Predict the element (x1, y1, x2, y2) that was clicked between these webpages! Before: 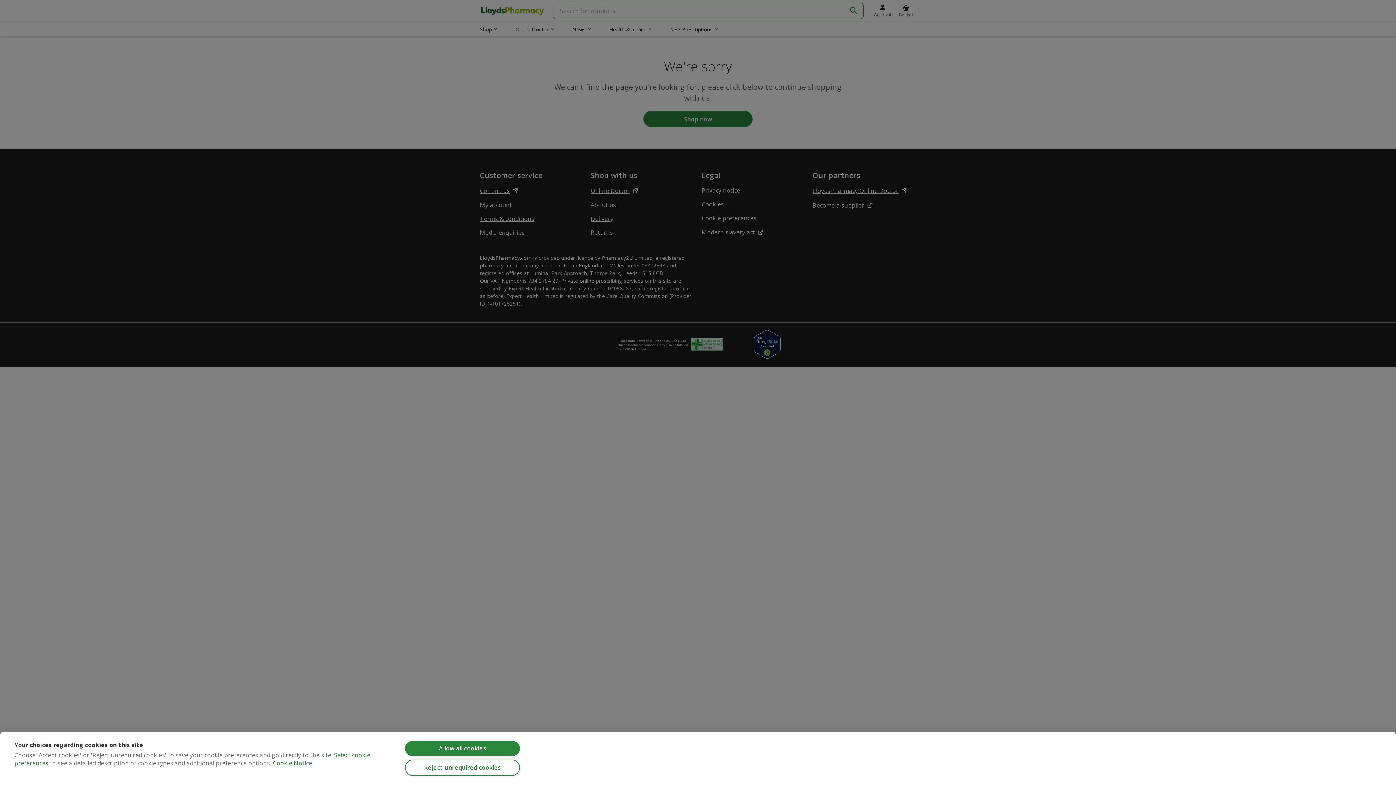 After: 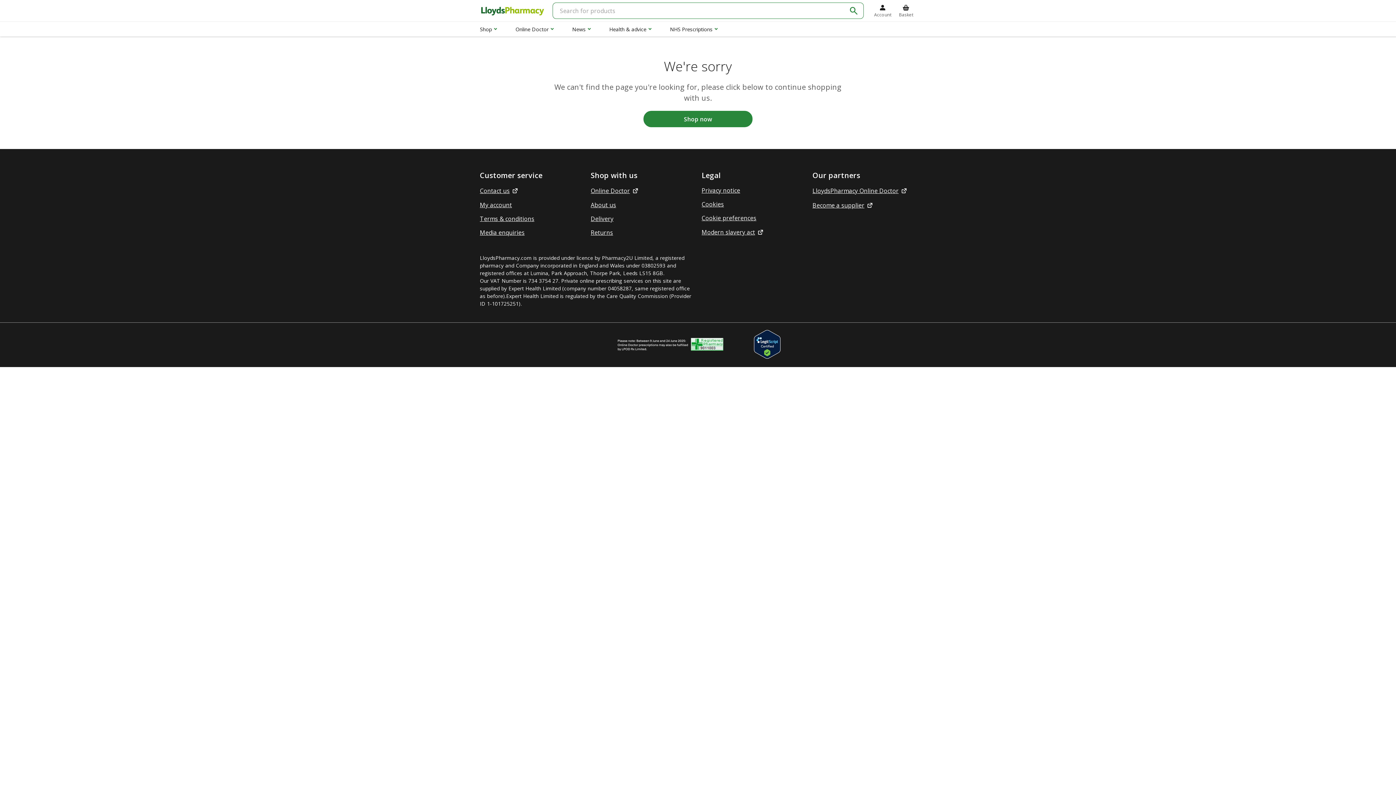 Action: label: Allow all cookies bbox: (405, 741, 520, 756)